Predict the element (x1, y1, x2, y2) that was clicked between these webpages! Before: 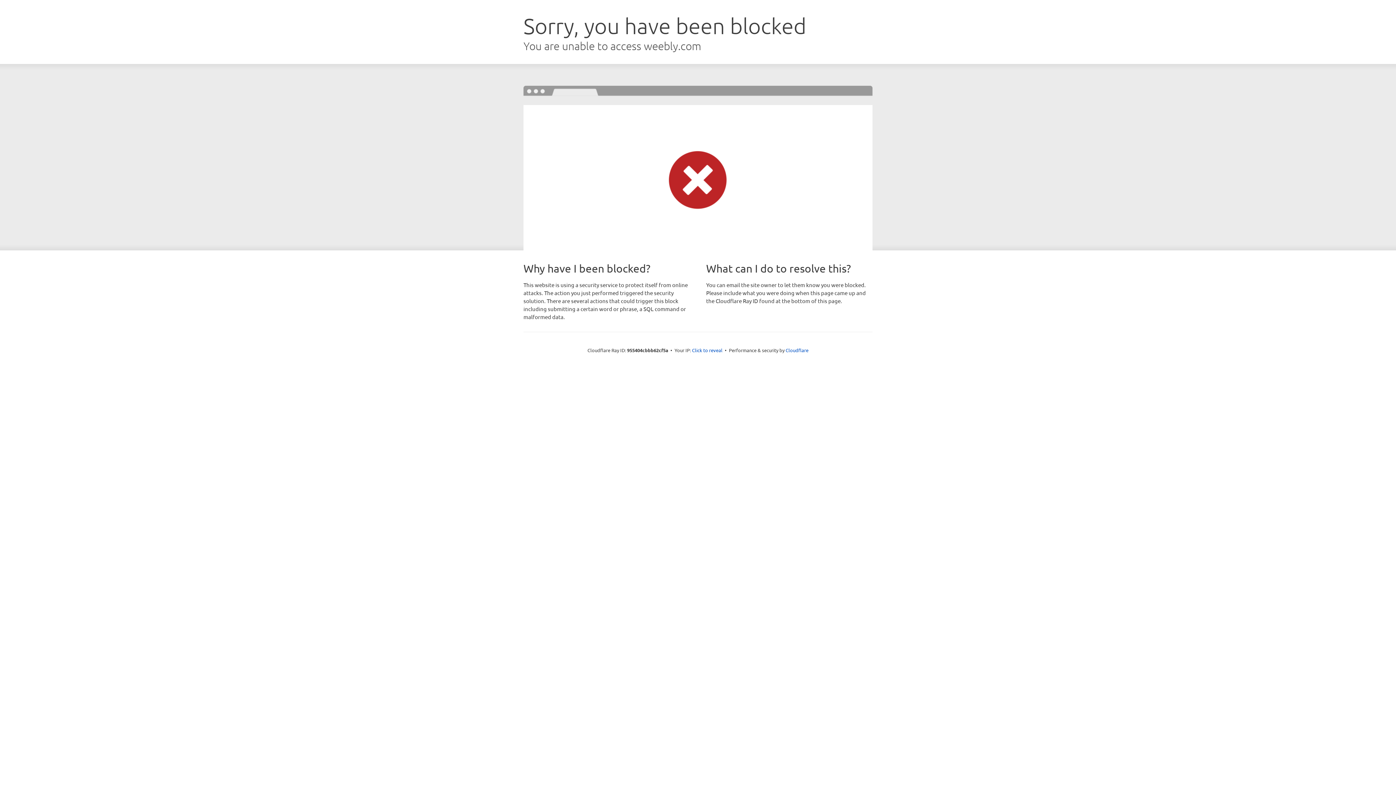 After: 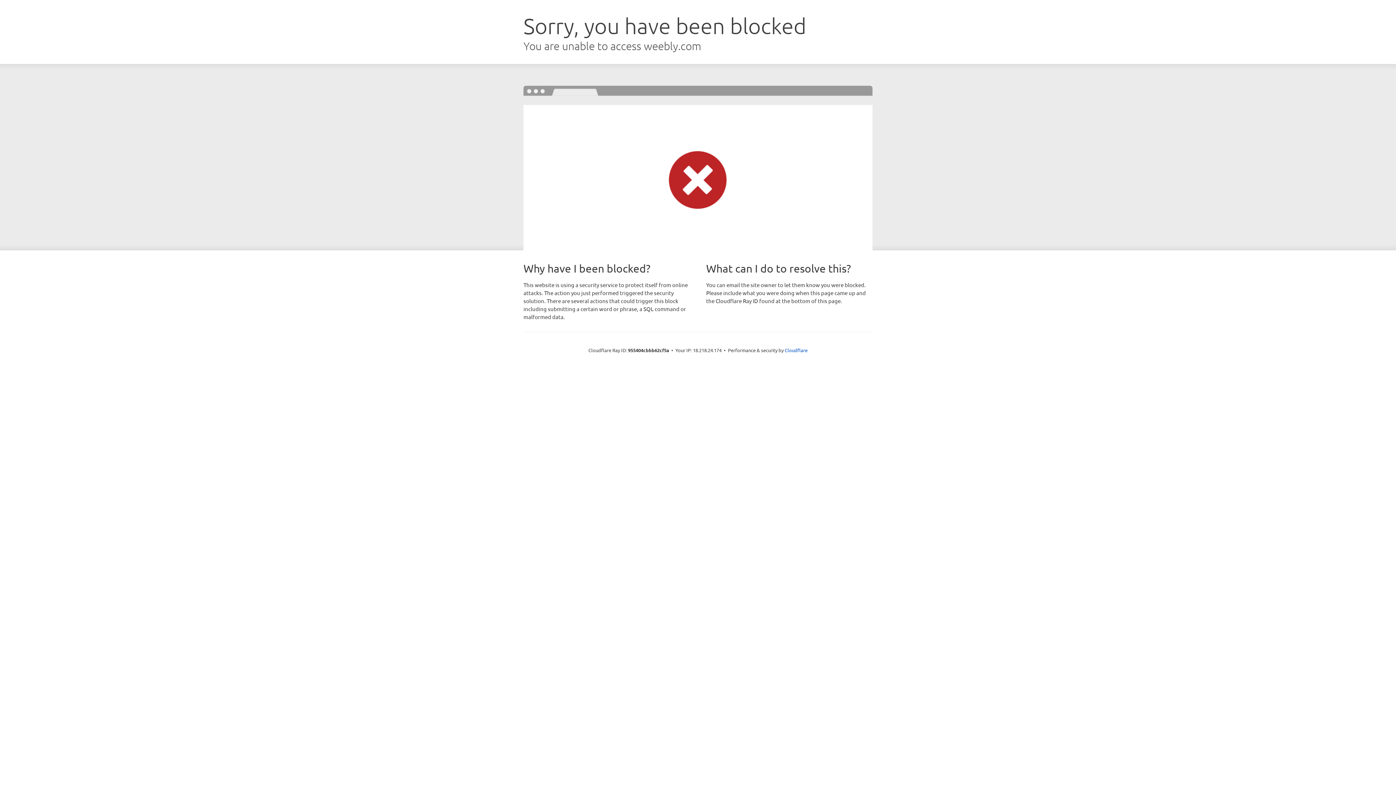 Action: bbox: (692, 346, 722, 353) label: Click to reveal